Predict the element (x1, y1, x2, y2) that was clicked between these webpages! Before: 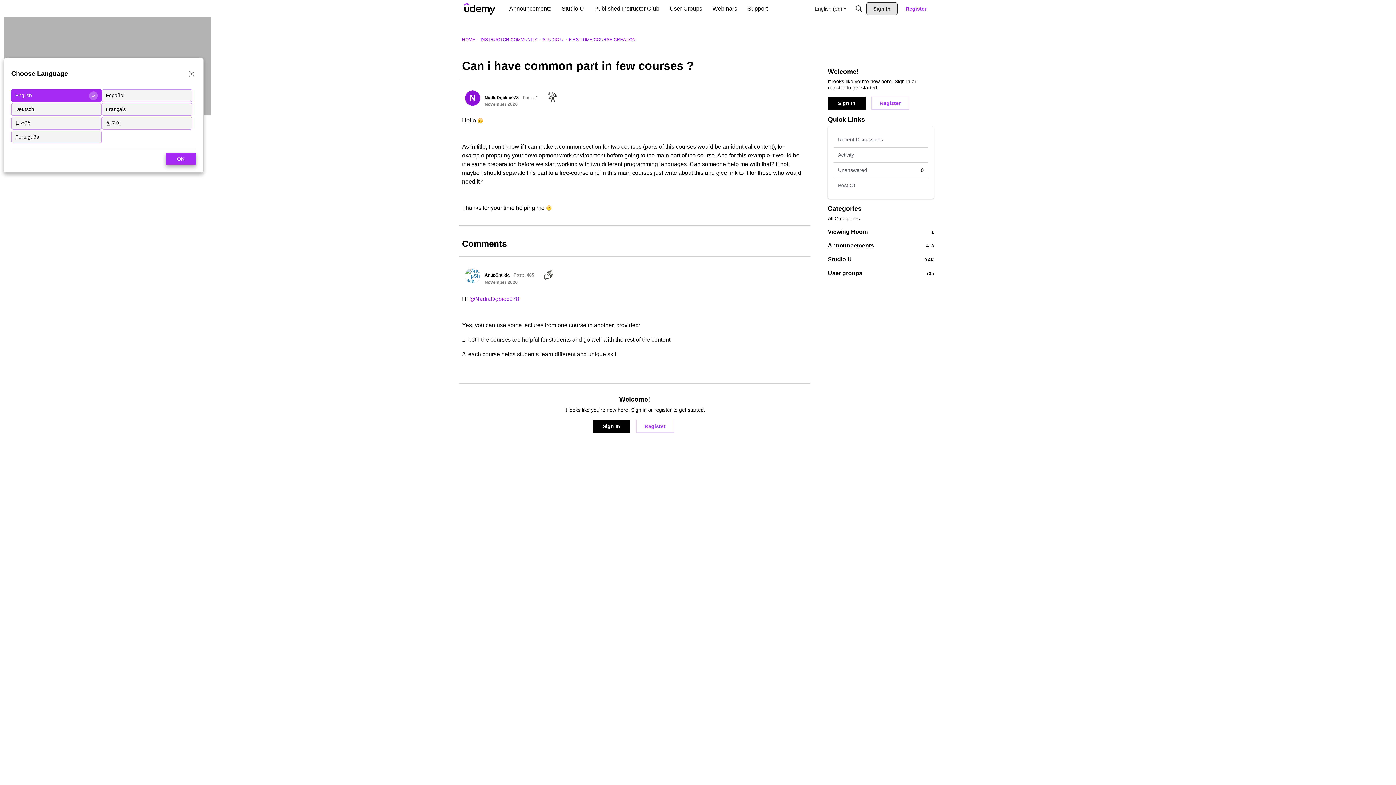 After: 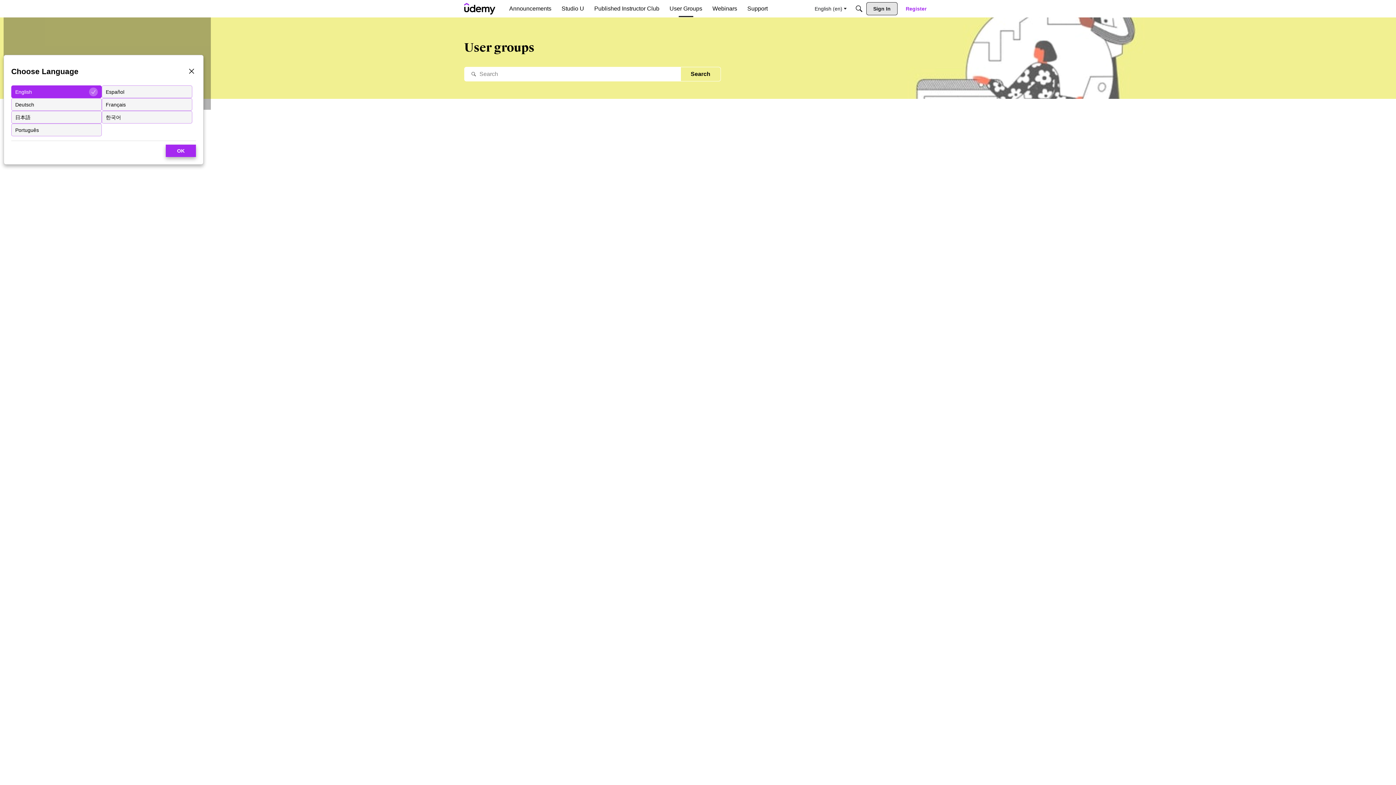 Action: label: 735
User groups bbox: (828, 269, 934, 277)